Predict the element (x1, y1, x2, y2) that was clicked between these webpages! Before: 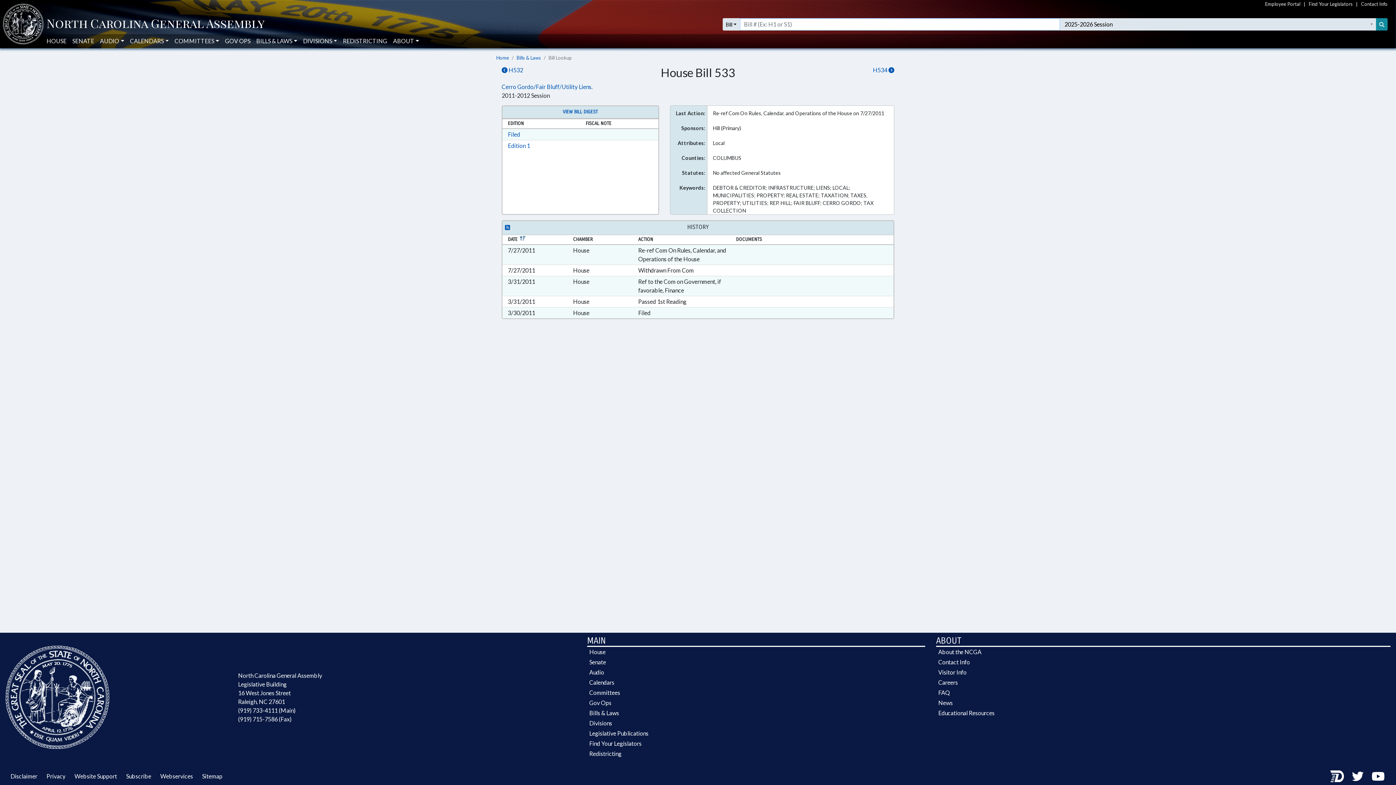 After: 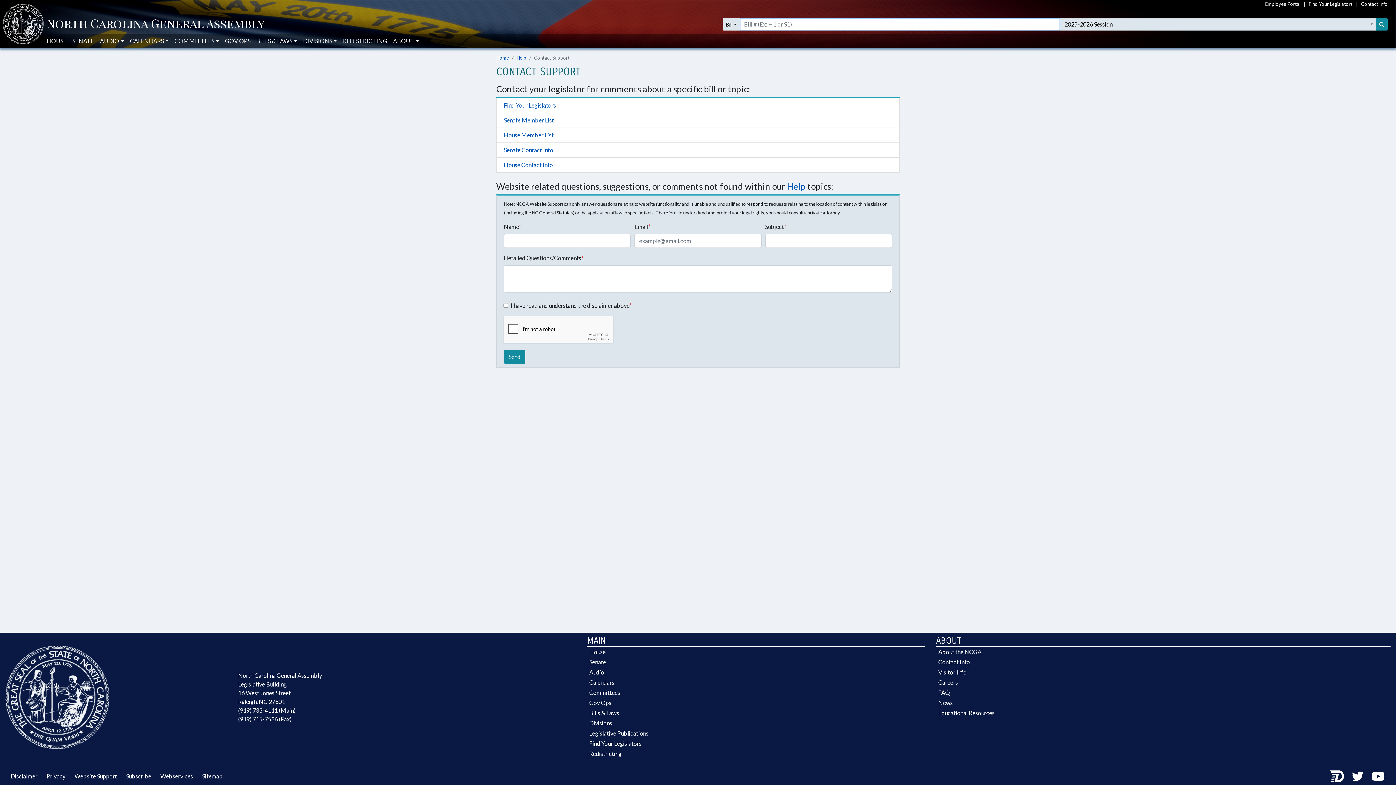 Action: bbox: (69, 773, 120, 780) label: Website Support